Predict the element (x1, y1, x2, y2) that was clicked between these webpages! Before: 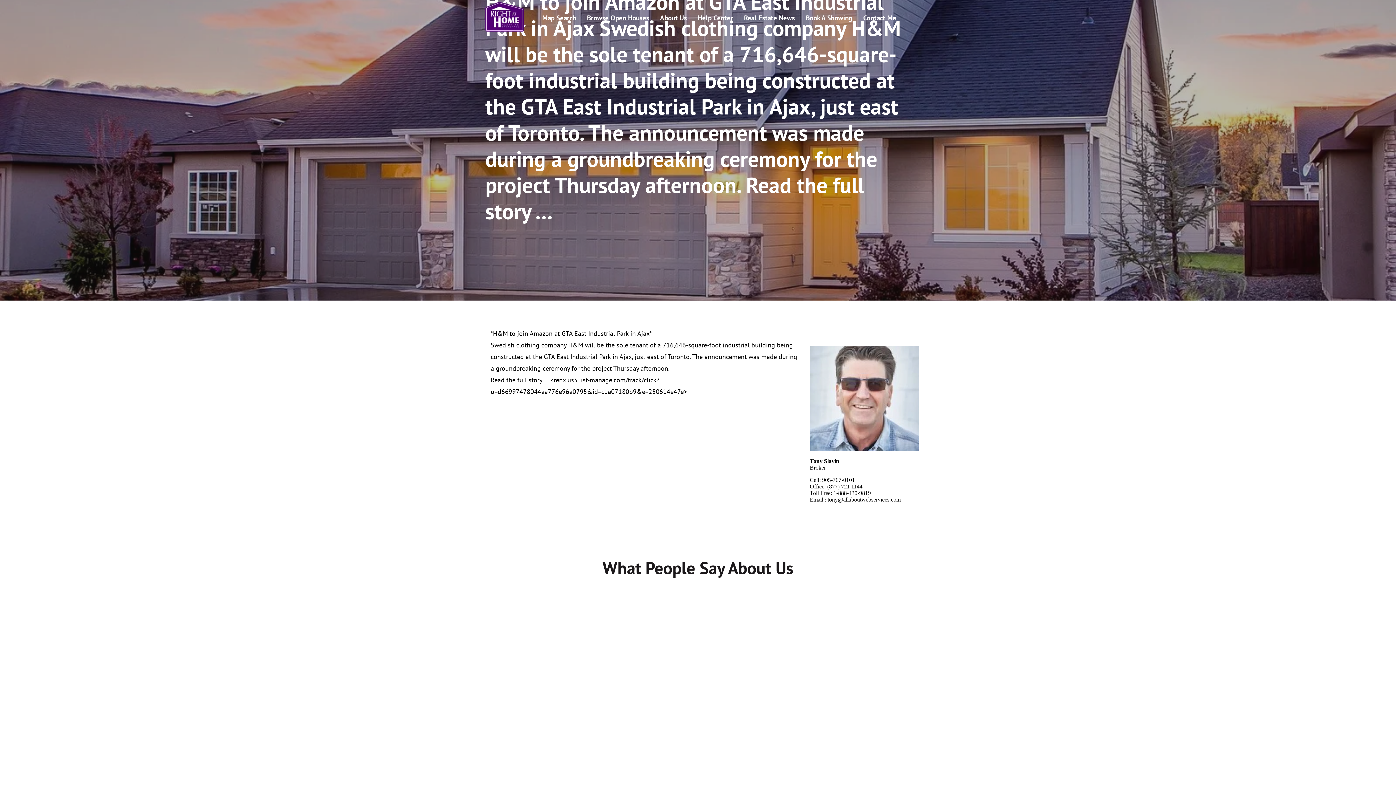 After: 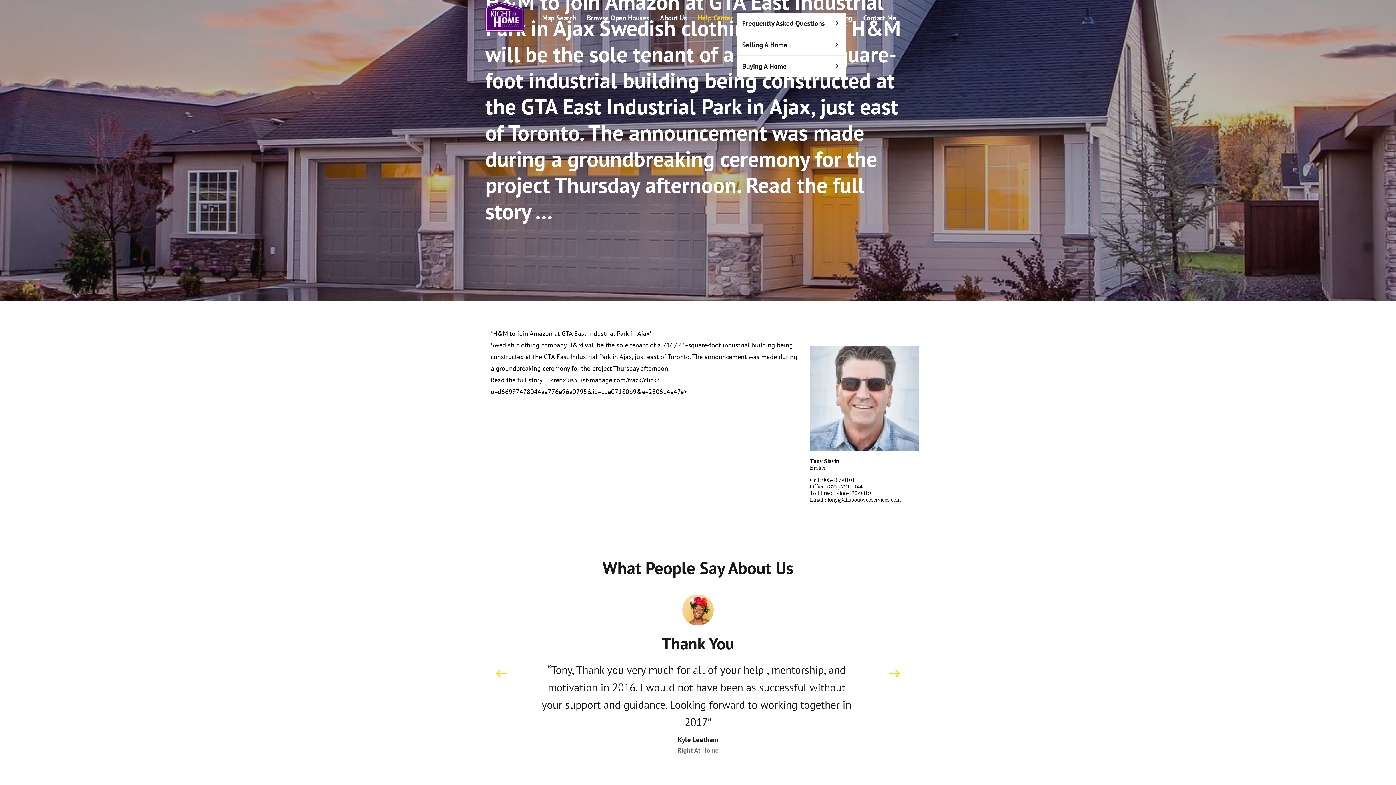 Action: label: Help Center bbox: (696, 12, 735, 22)